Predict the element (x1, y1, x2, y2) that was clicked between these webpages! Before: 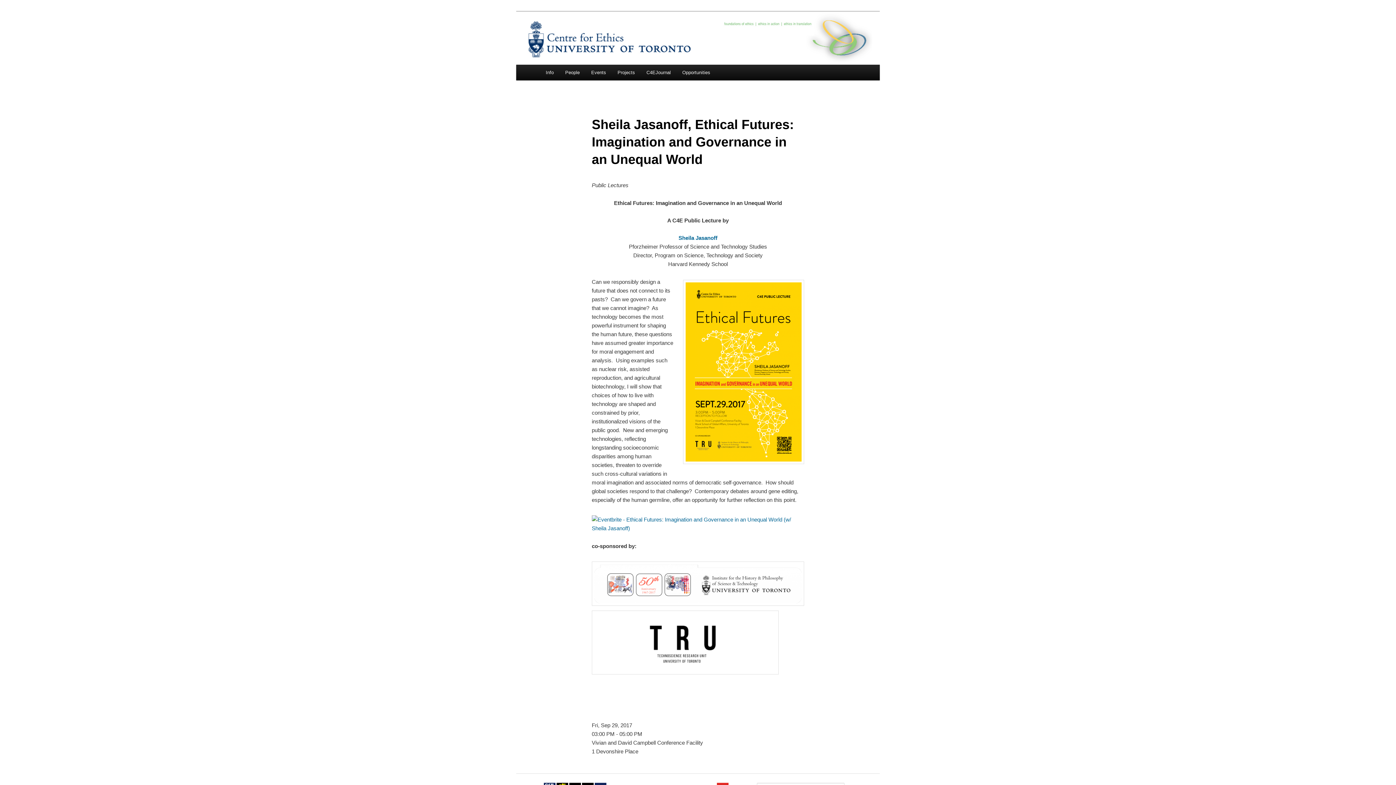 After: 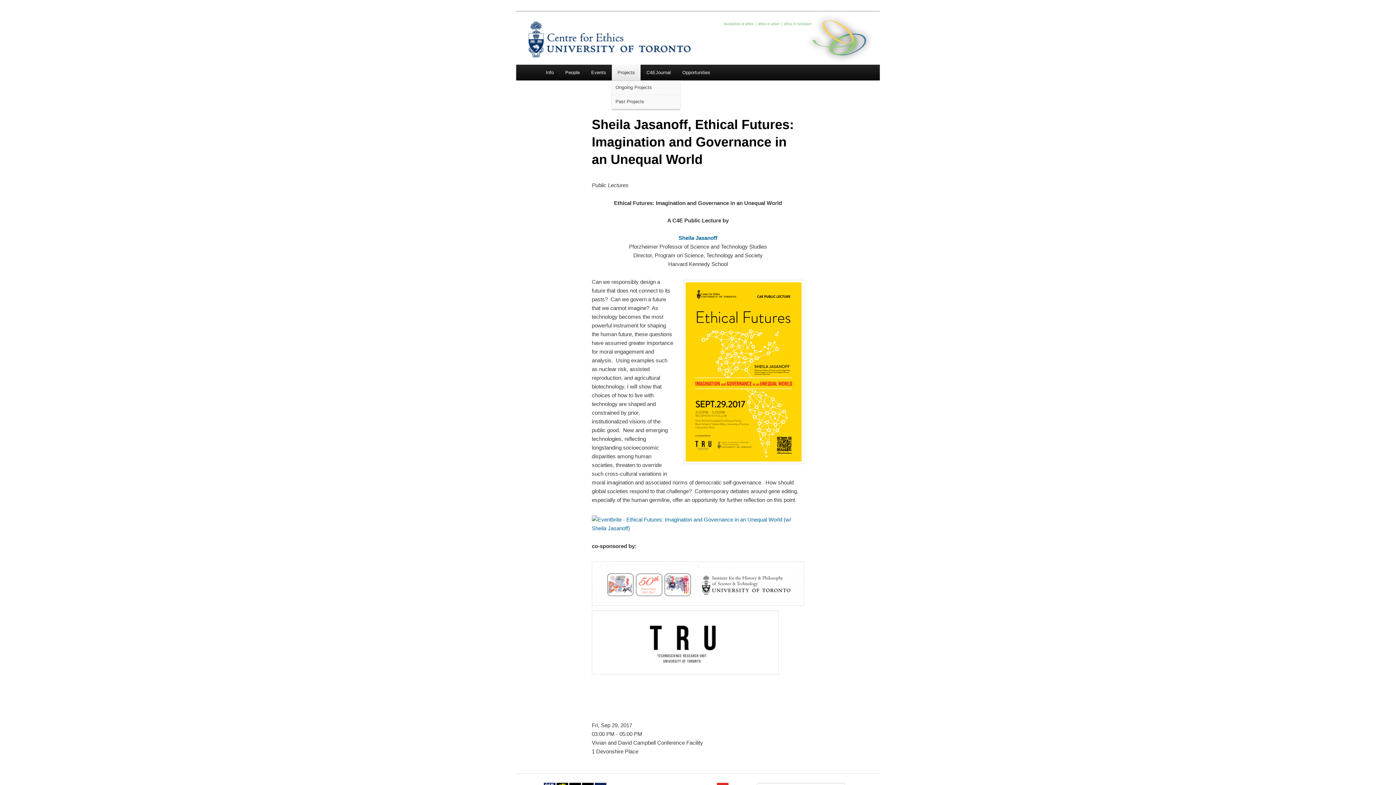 Action: label: Projects bbox: (611, 64, 640, 80)